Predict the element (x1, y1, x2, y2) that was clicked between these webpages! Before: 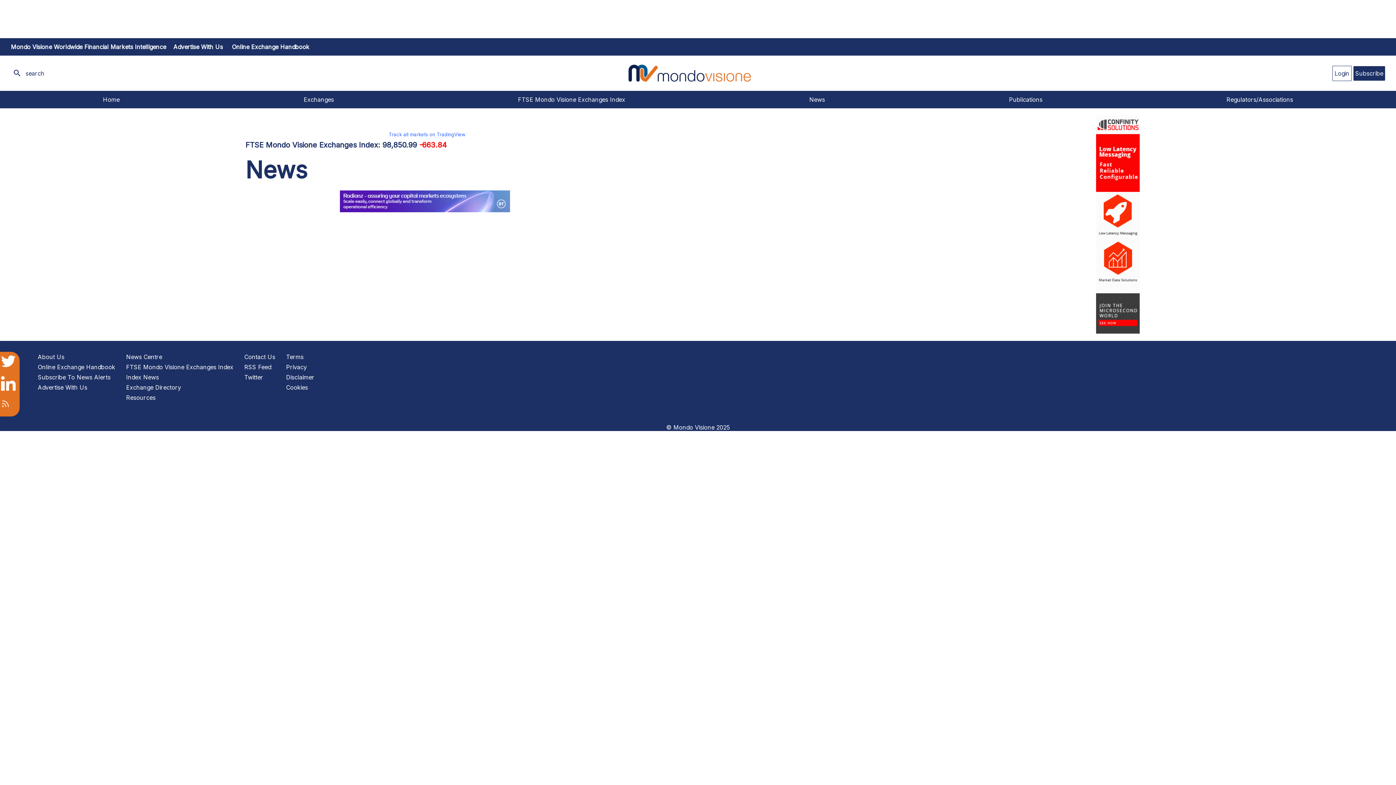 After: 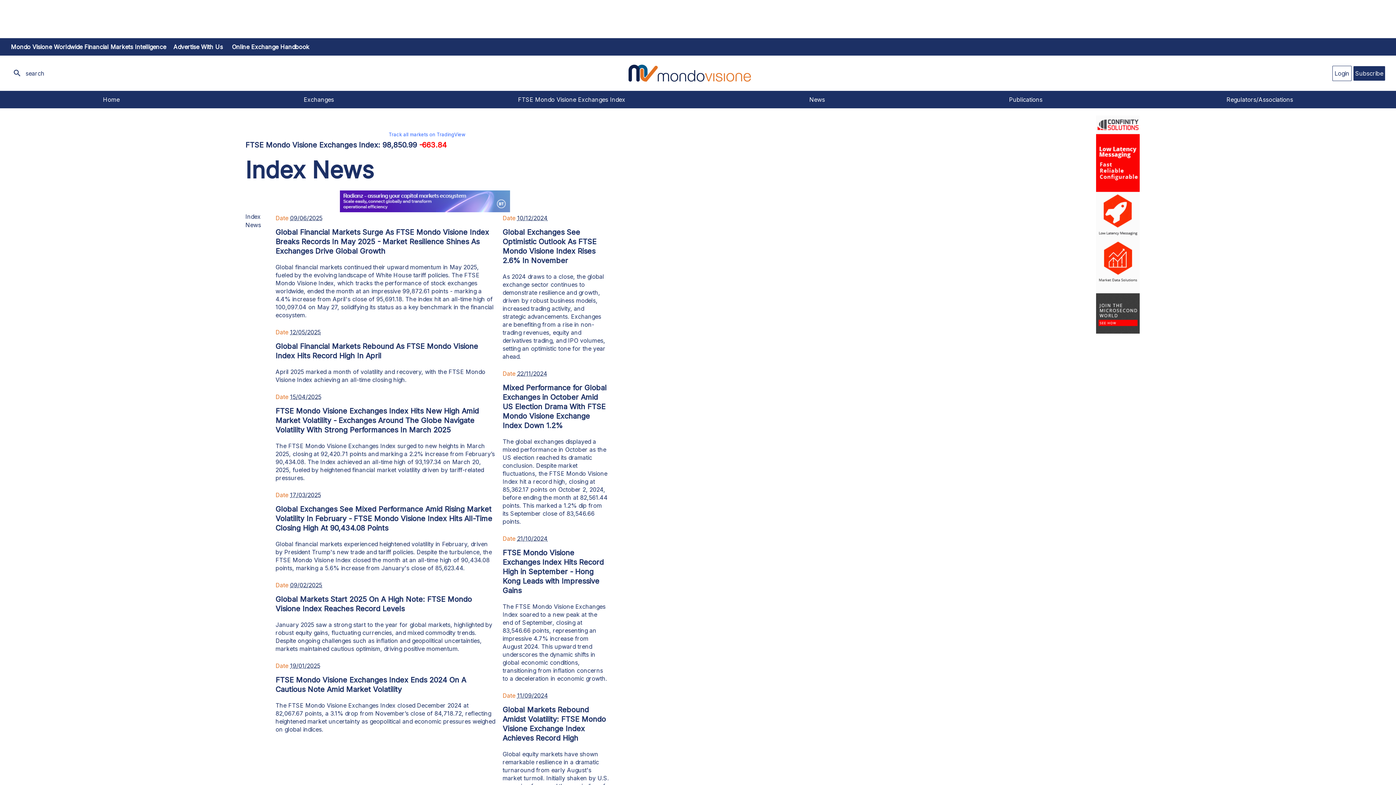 Action: bbox: (126, 373, 158, 381) label: Index News